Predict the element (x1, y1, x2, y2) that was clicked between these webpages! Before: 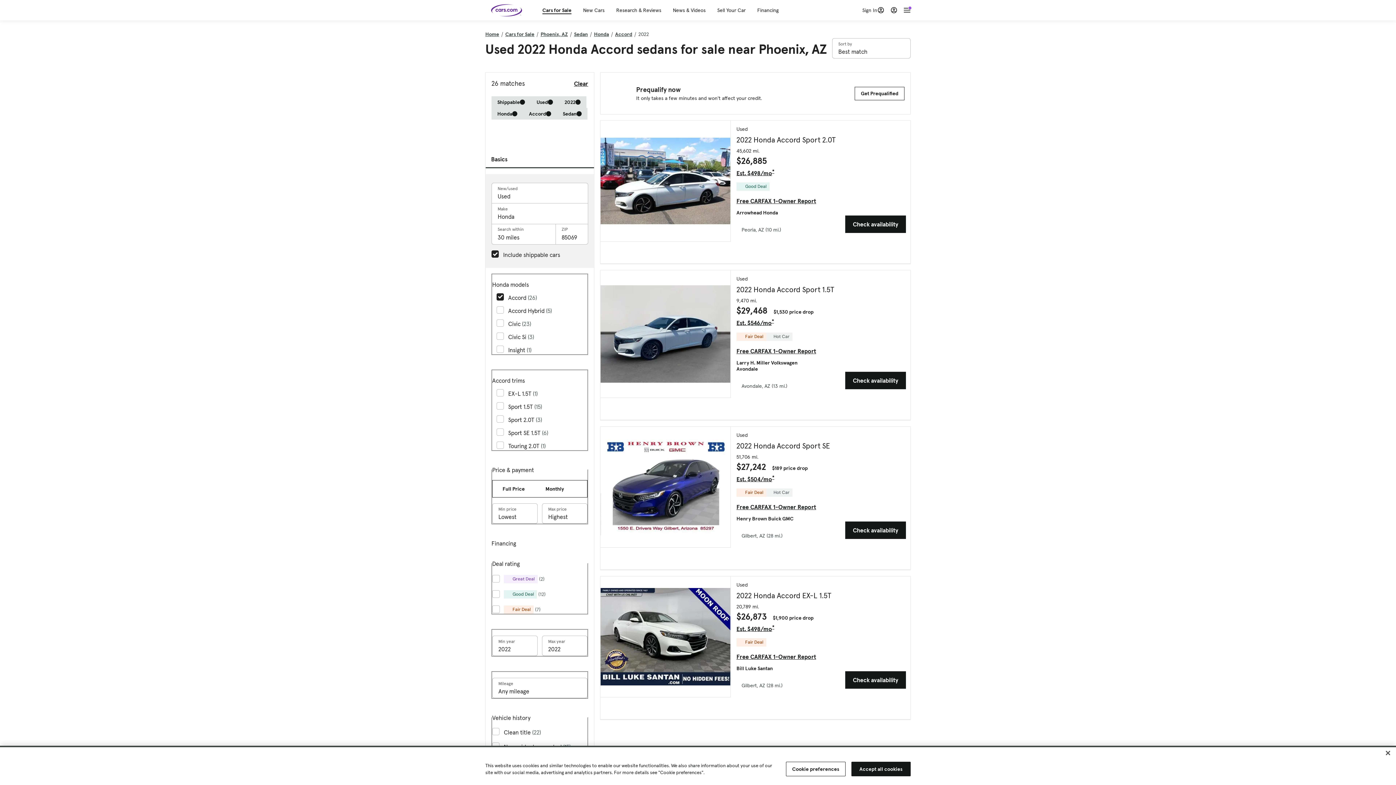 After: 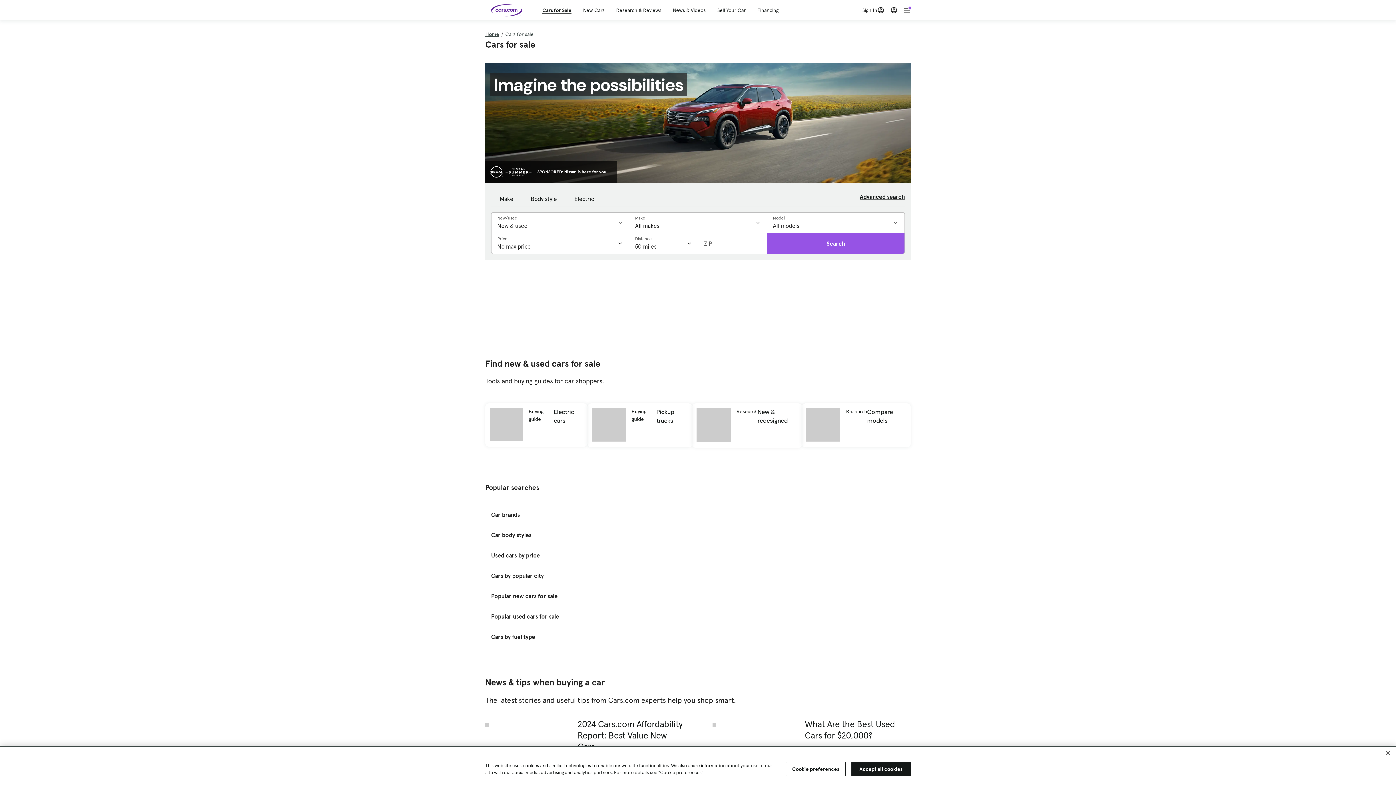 Action: bbox: (505, 30, 534, 38) label: Cars for Sale